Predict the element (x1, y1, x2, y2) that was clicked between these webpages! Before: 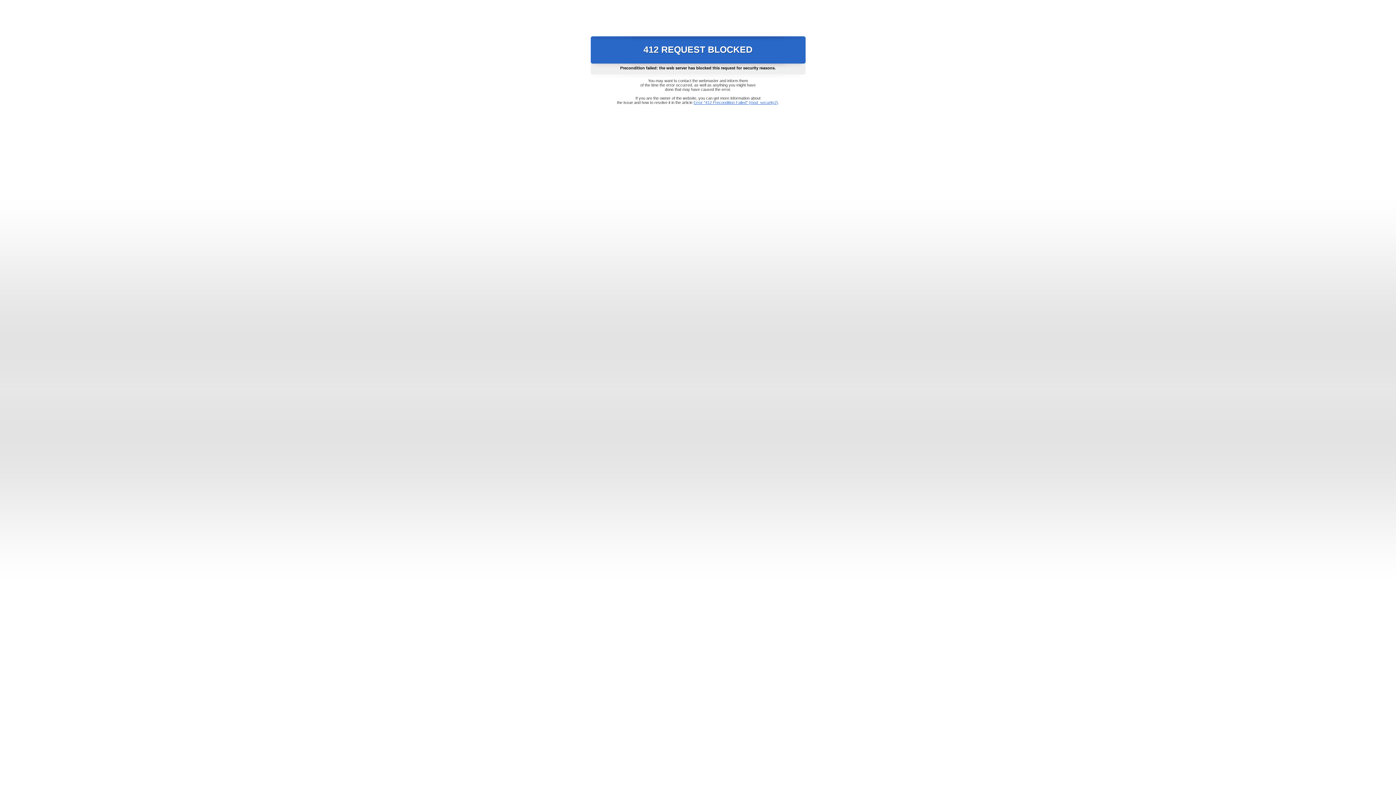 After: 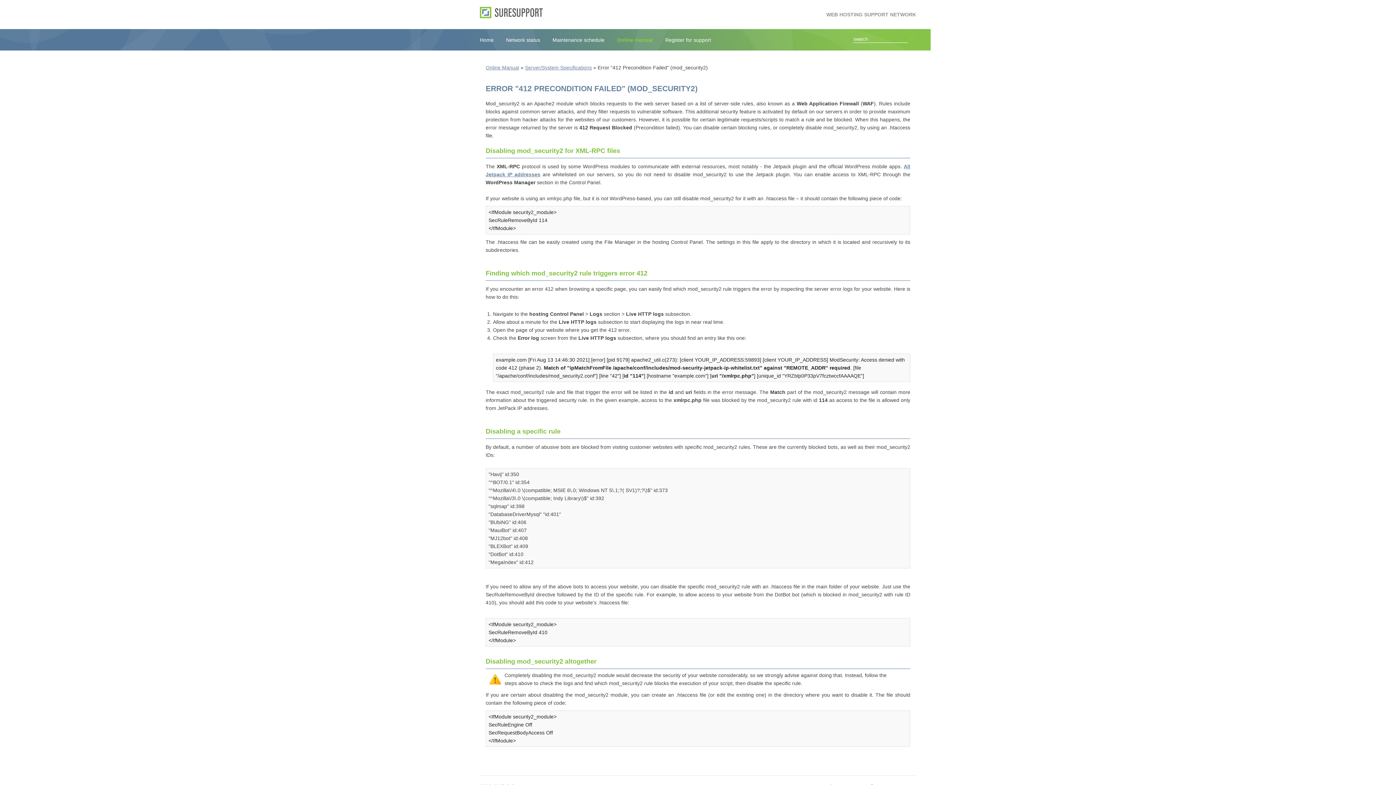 Action: label: Error "412 Precondition Failed" (mod_security2) bbox: (693, 100, 778, 104)